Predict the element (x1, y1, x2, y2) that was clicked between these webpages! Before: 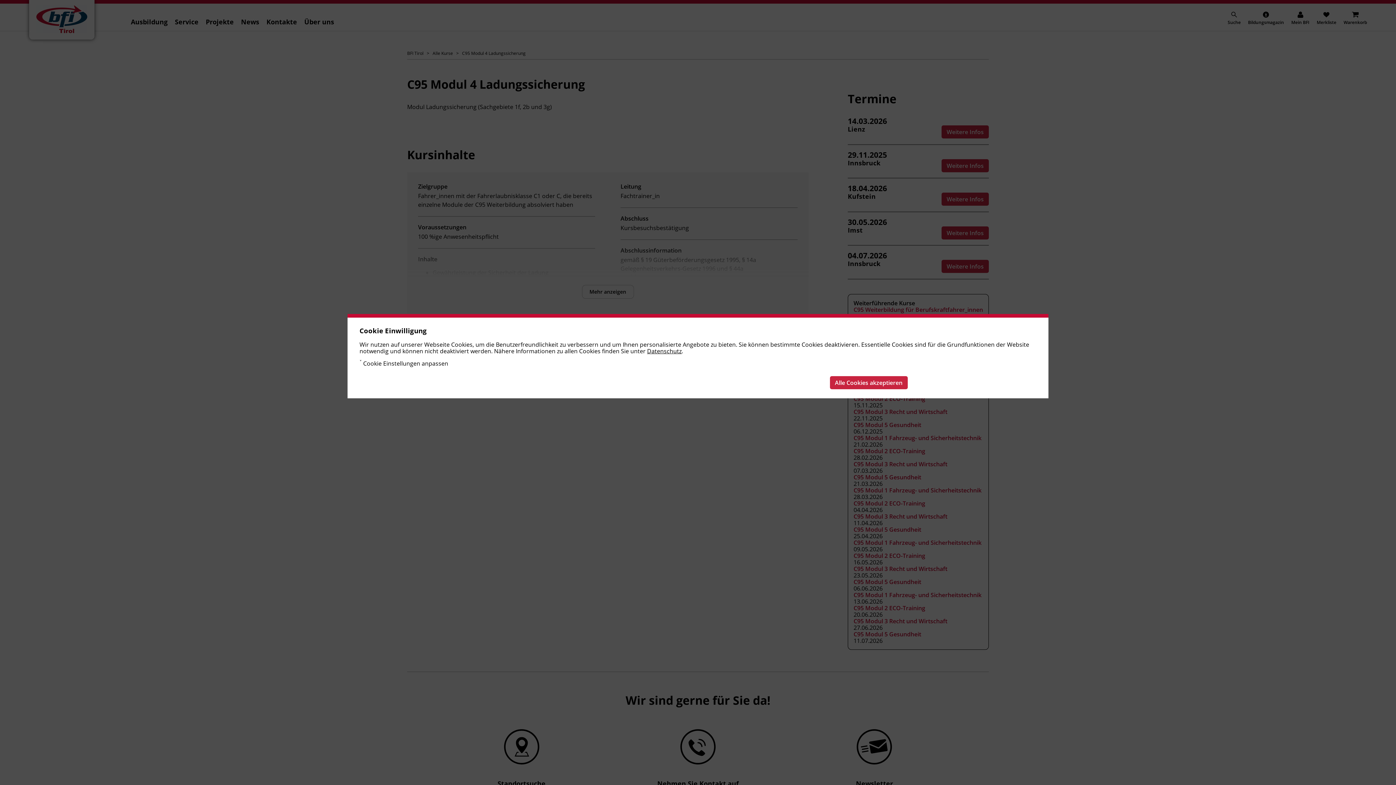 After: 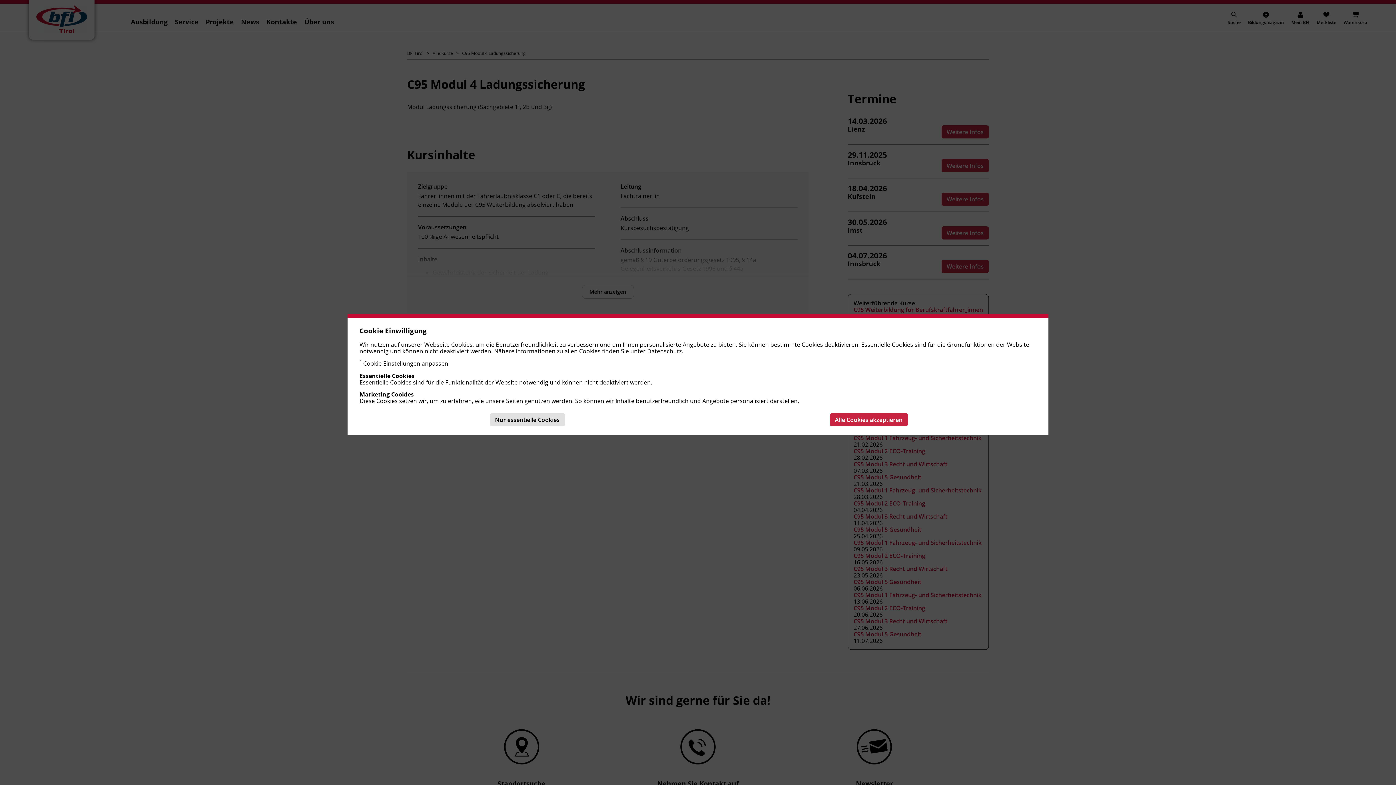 Action: bbox: (361, 359, 448, 367) label:  Cookie Einstellungen anpassen